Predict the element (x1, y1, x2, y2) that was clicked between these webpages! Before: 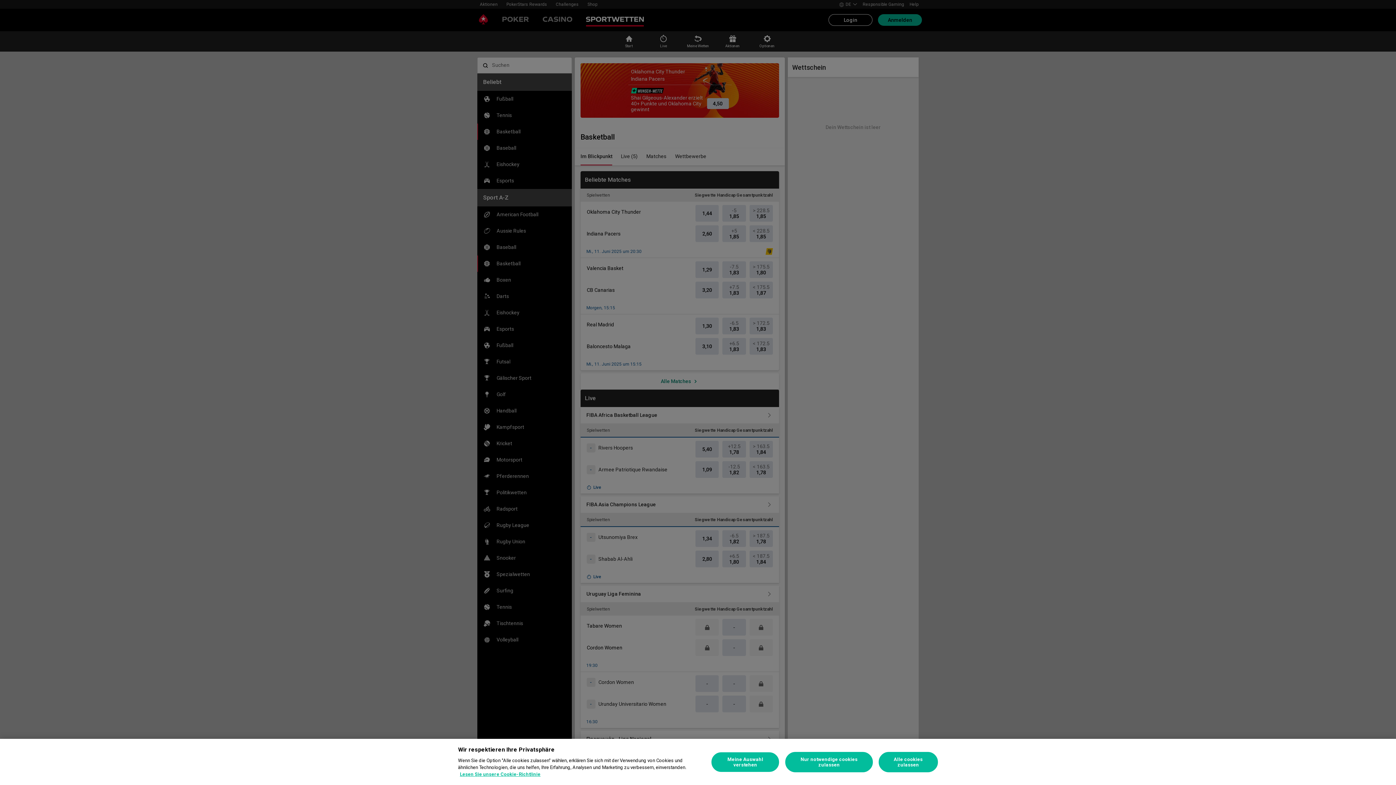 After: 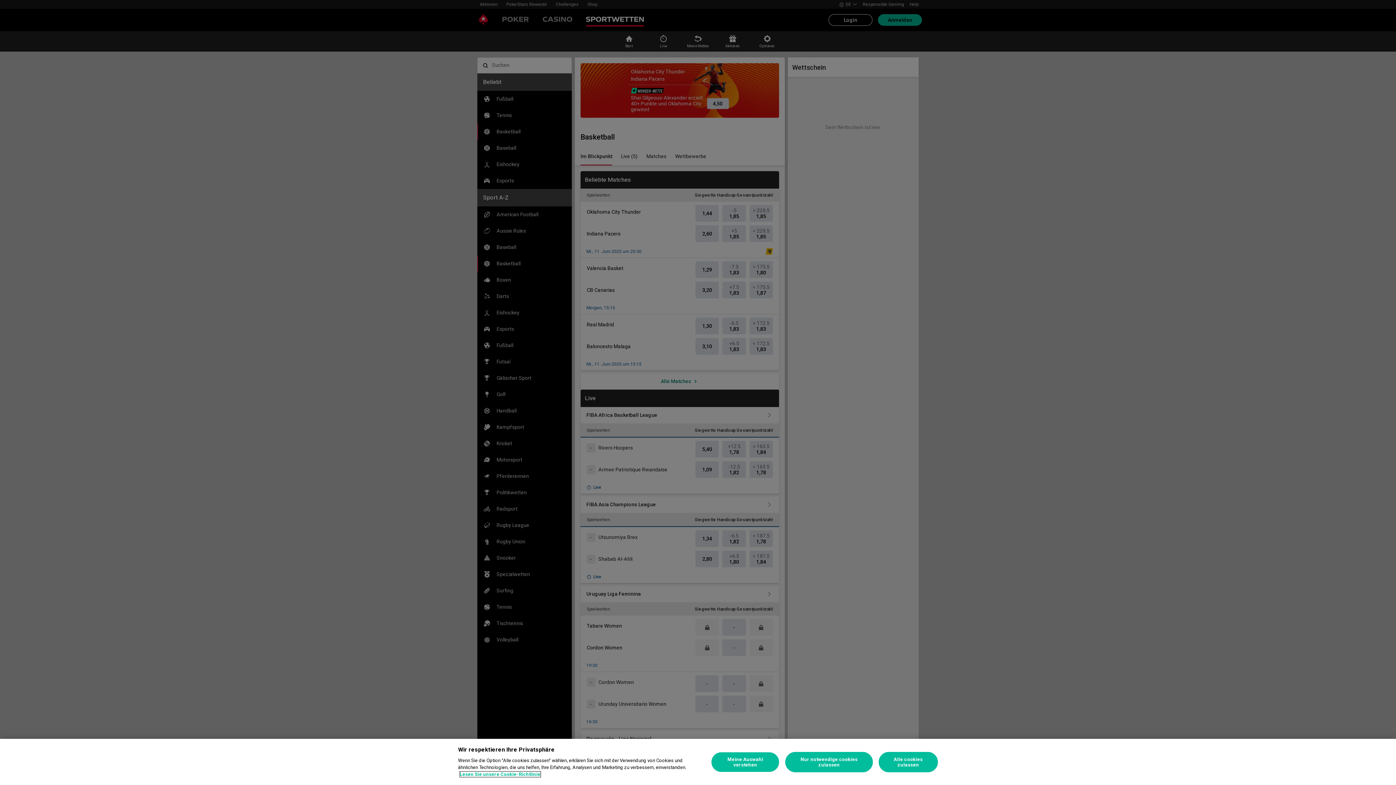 Action: label: Weitere Informationen zum Datenschutz, wird in neuer registerkarte geöffnet bbox: (460, 772, 540, 777)